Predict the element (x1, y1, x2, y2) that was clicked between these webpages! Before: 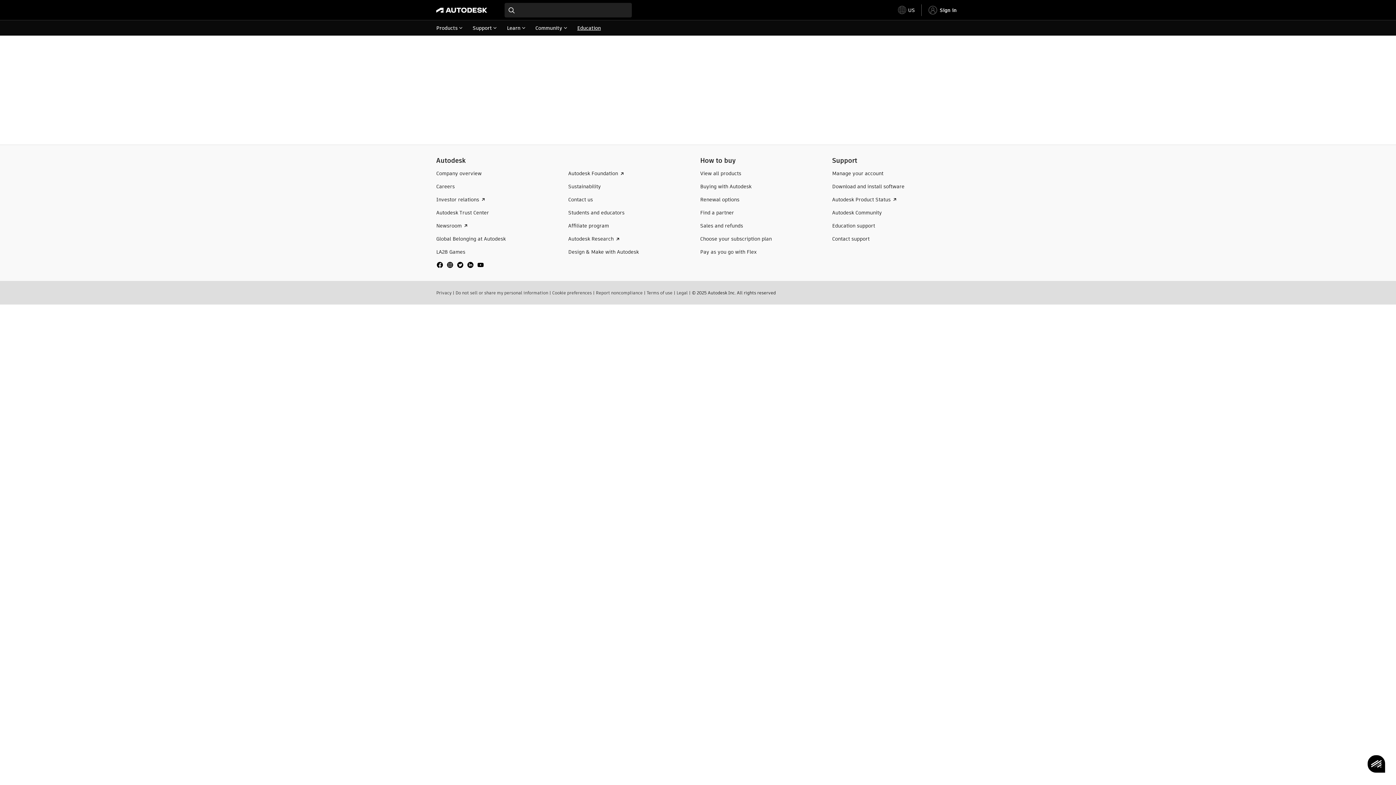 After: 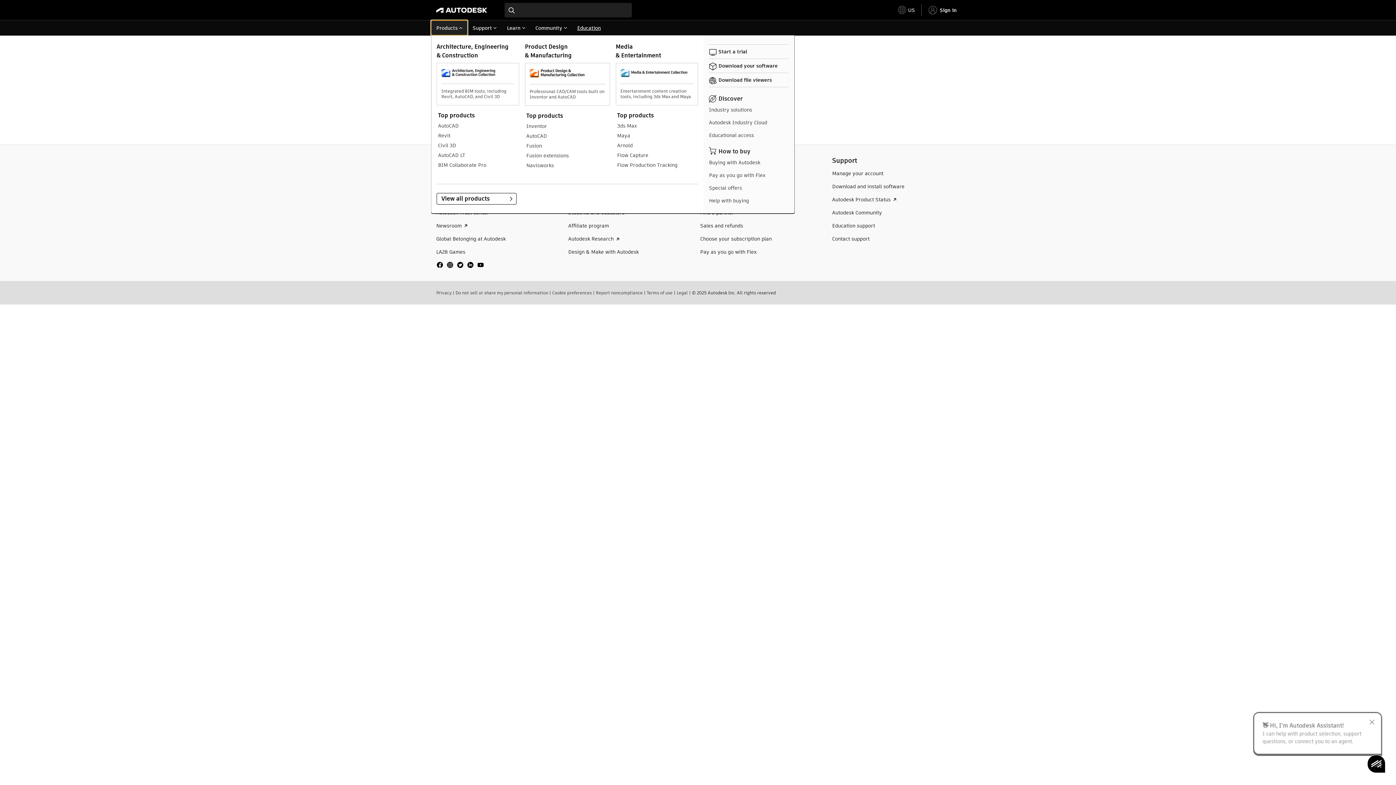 Action: label: Products bbox: (431, 20, 467, 35)